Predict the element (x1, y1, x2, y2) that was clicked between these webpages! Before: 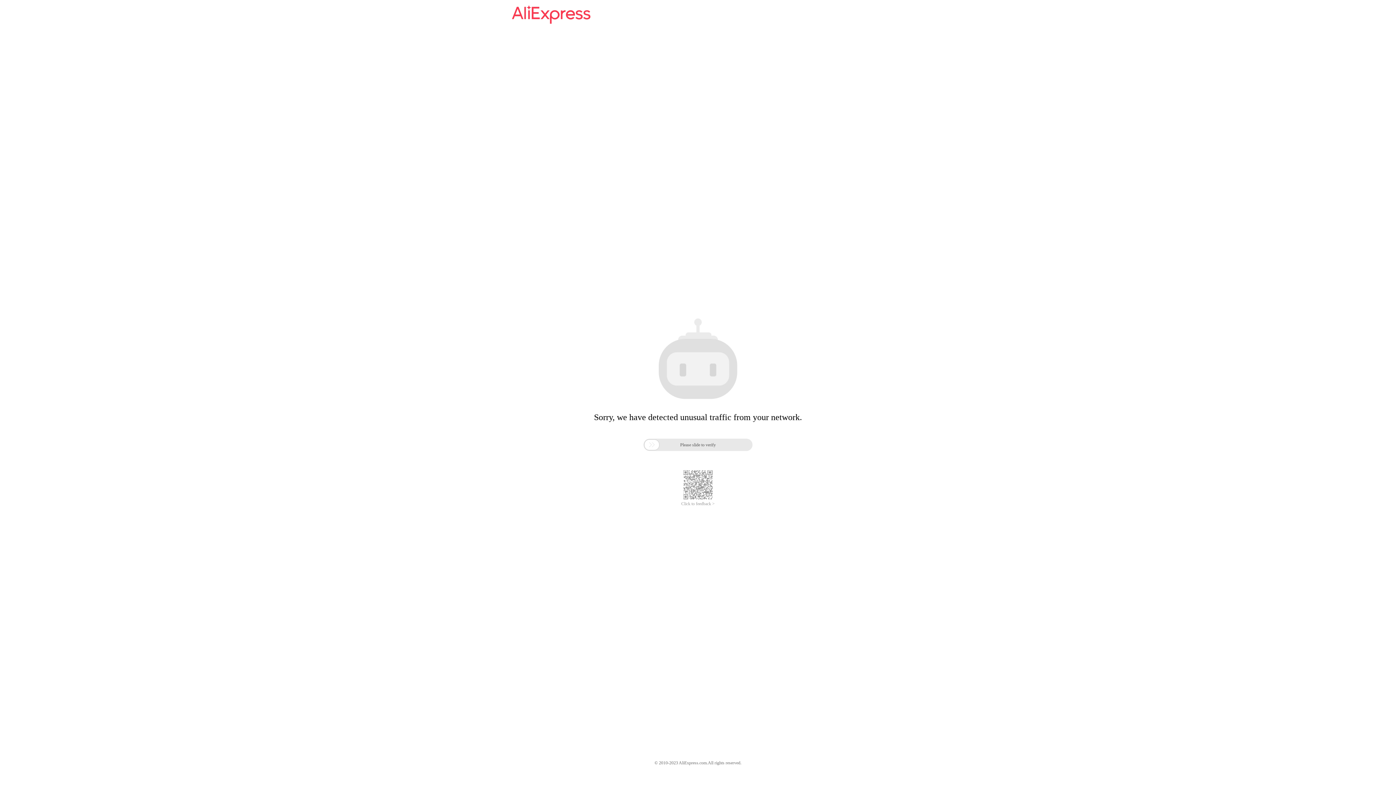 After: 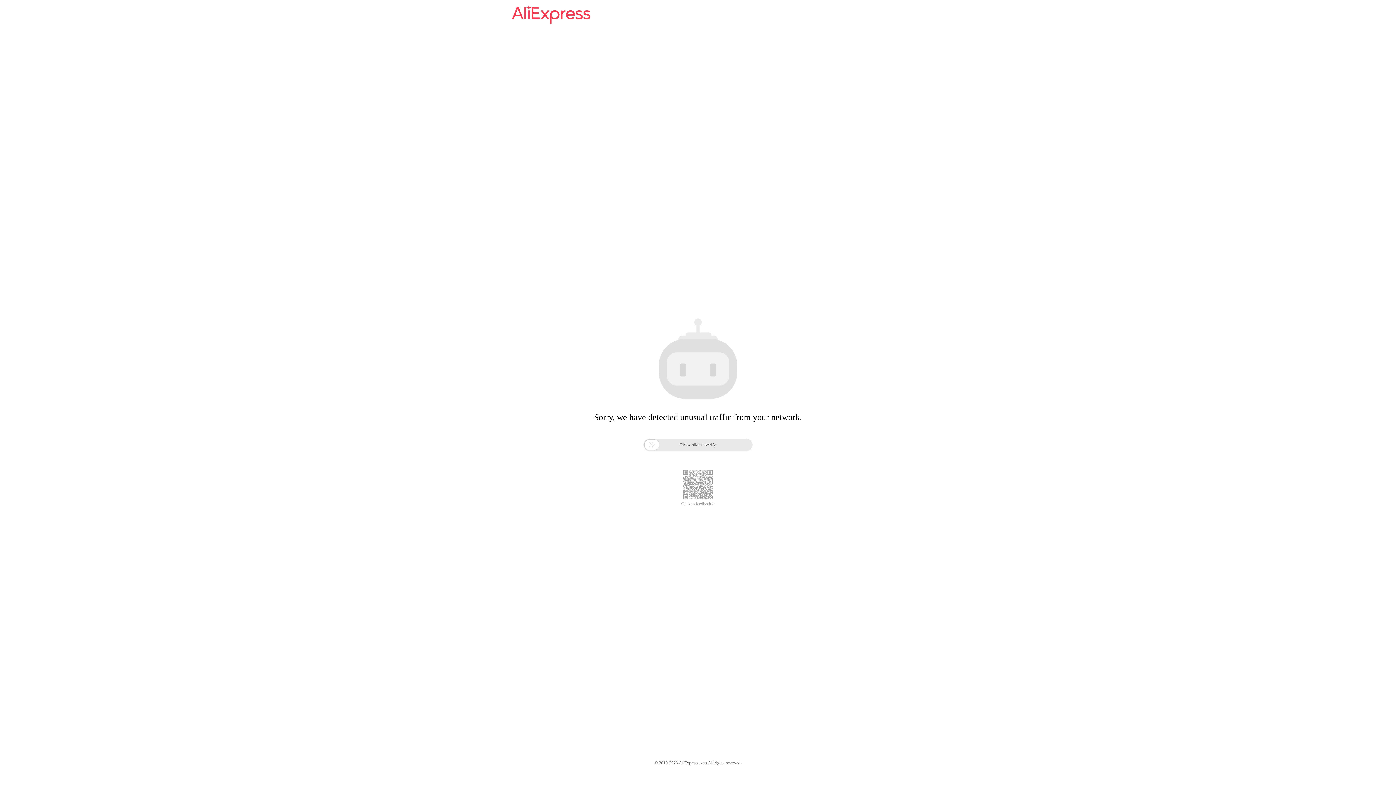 Action: bbox: (512, 16, 590, 25)